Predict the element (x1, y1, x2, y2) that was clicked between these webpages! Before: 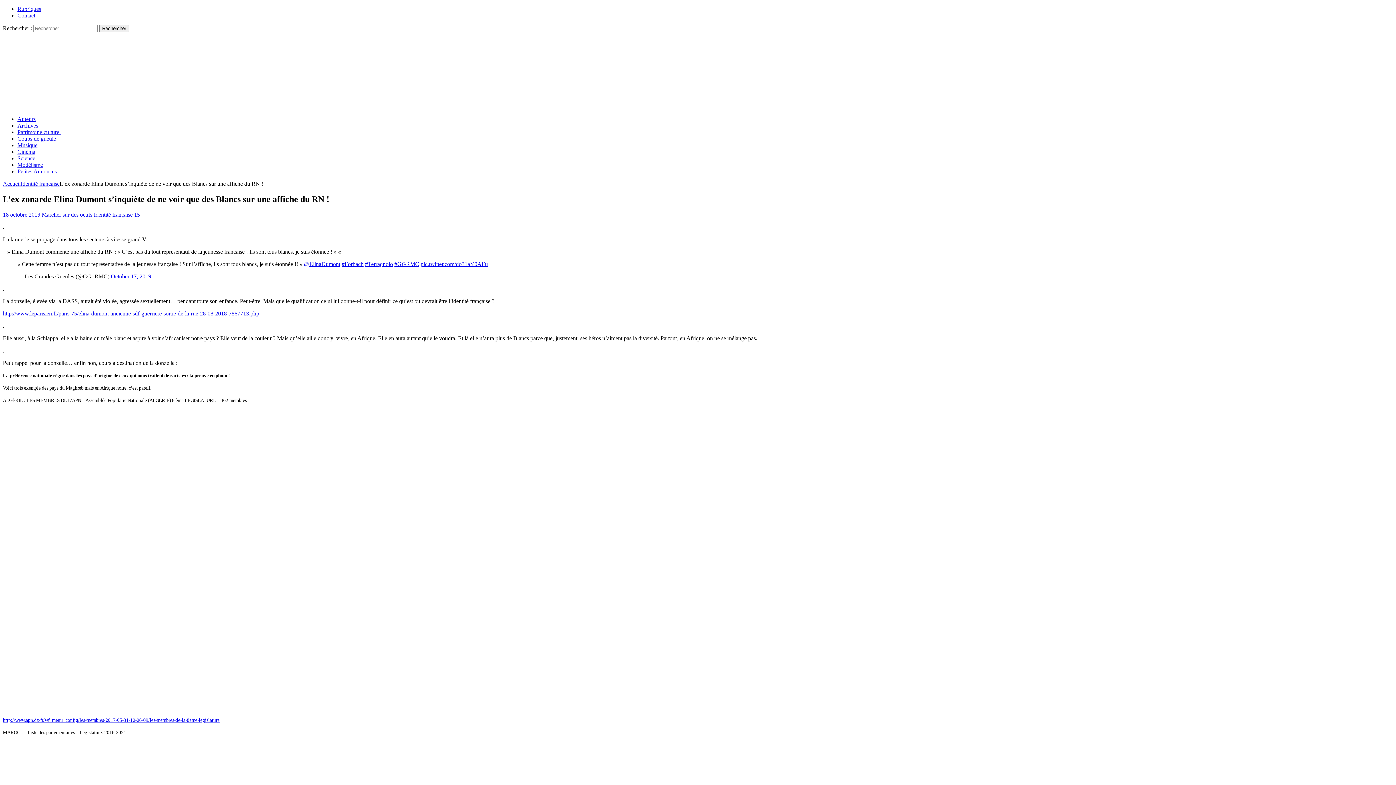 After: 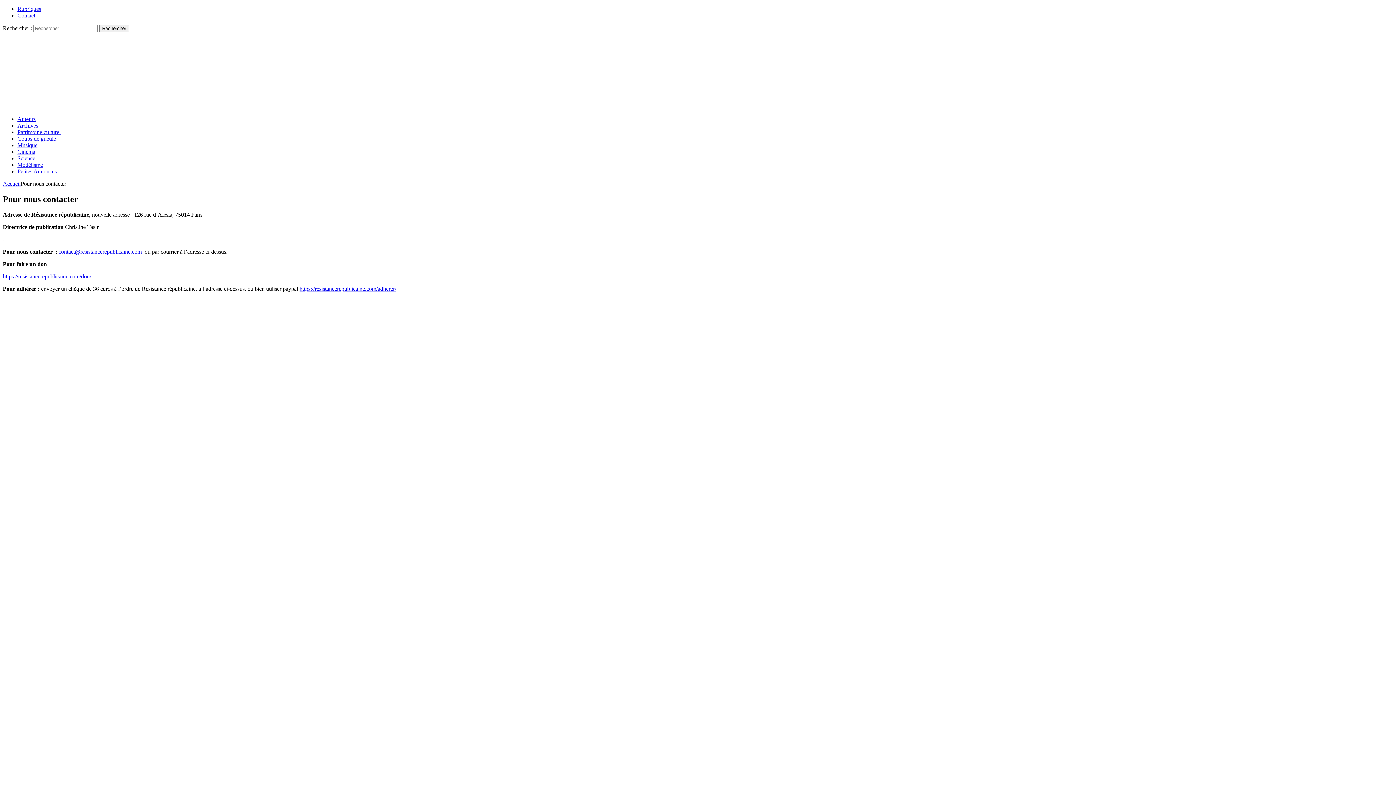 Action: bbox: (17, 12, 35, 18) label: Contact